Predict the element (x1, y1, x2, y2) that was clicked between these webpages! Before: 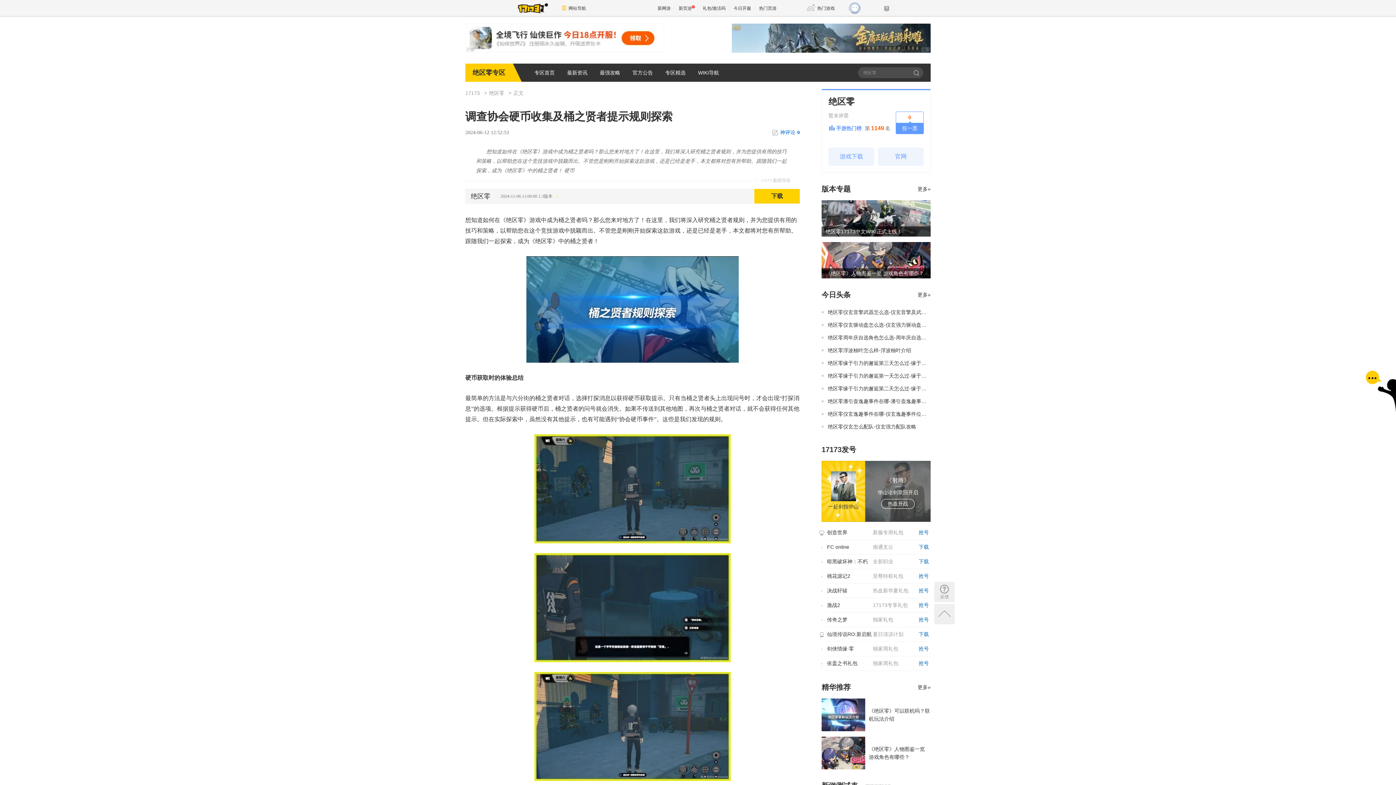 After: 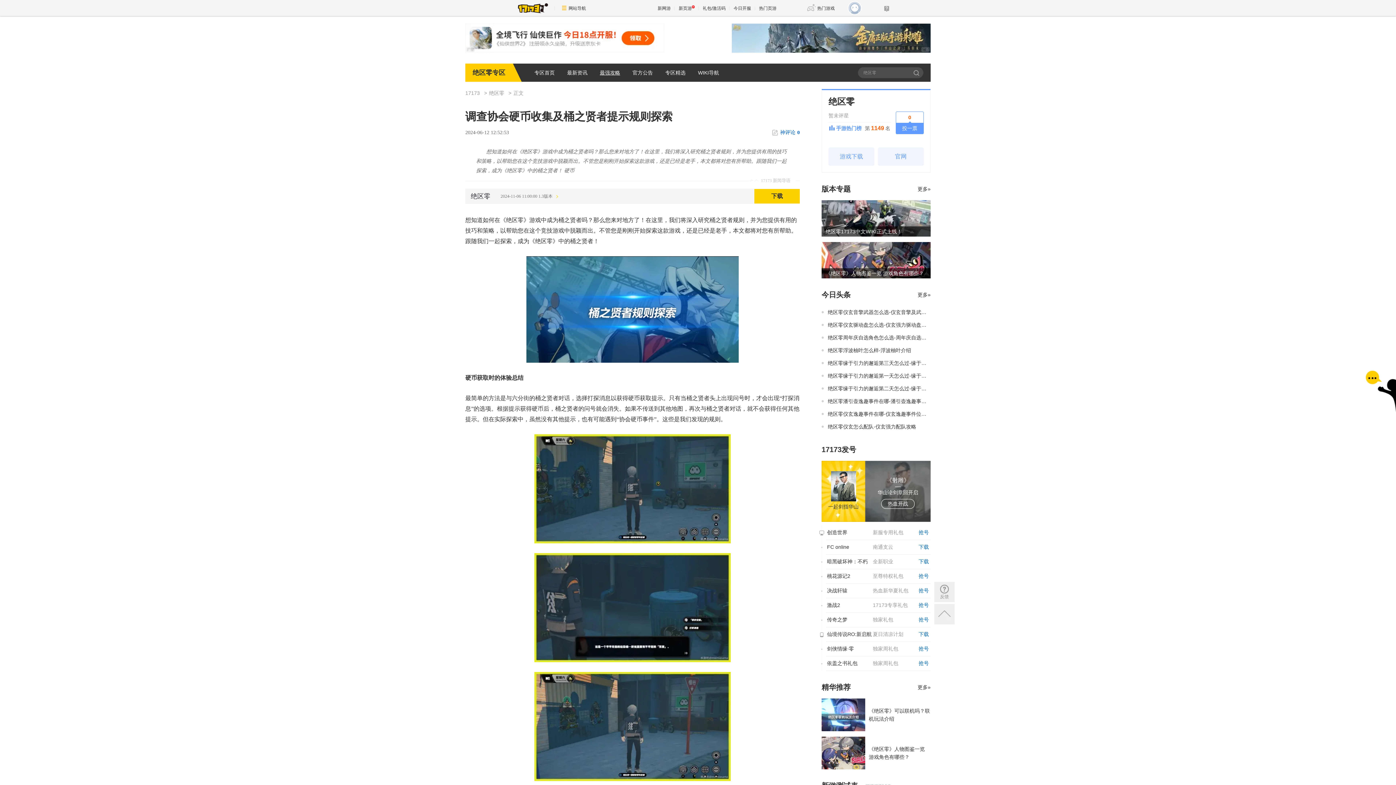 Action: bbox: (594, 63, 625, 81) label: 最强攻略